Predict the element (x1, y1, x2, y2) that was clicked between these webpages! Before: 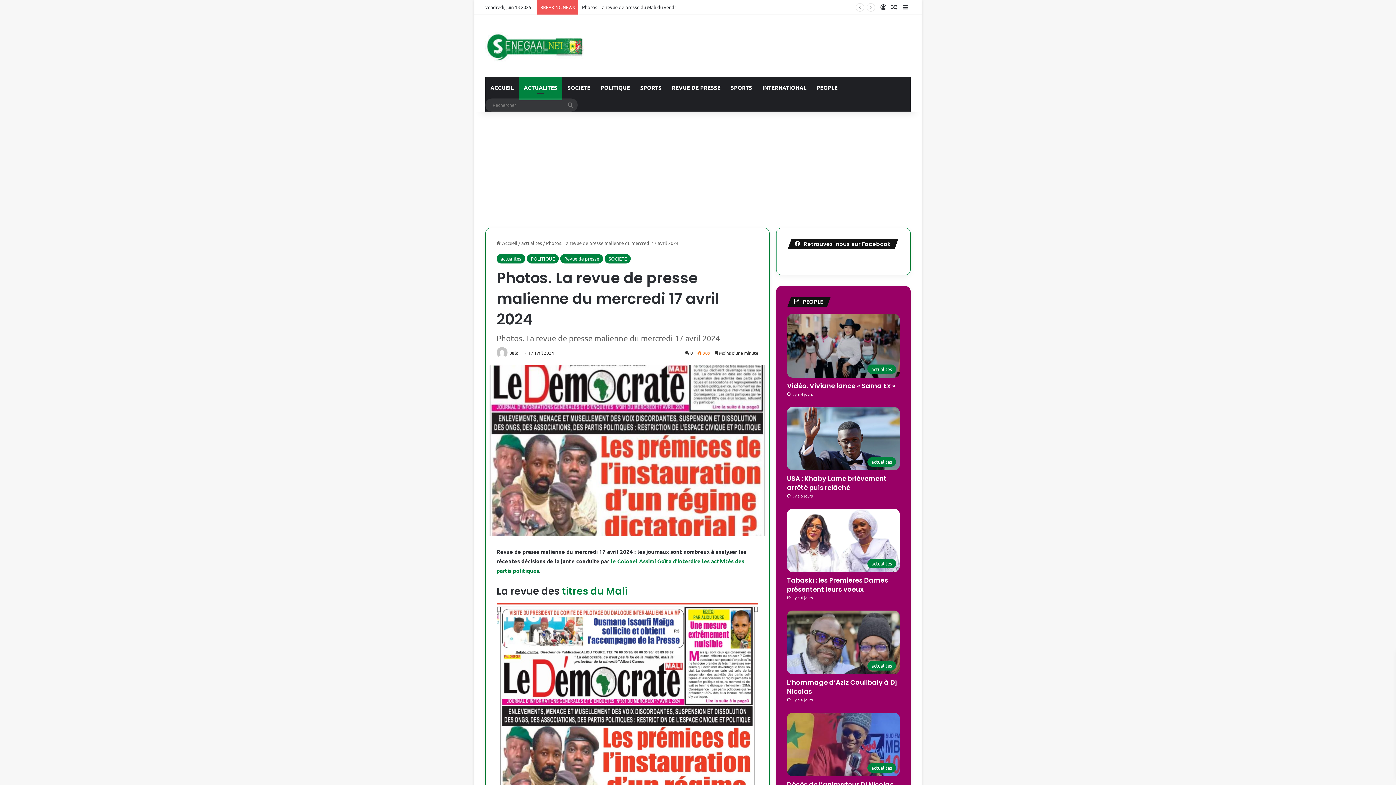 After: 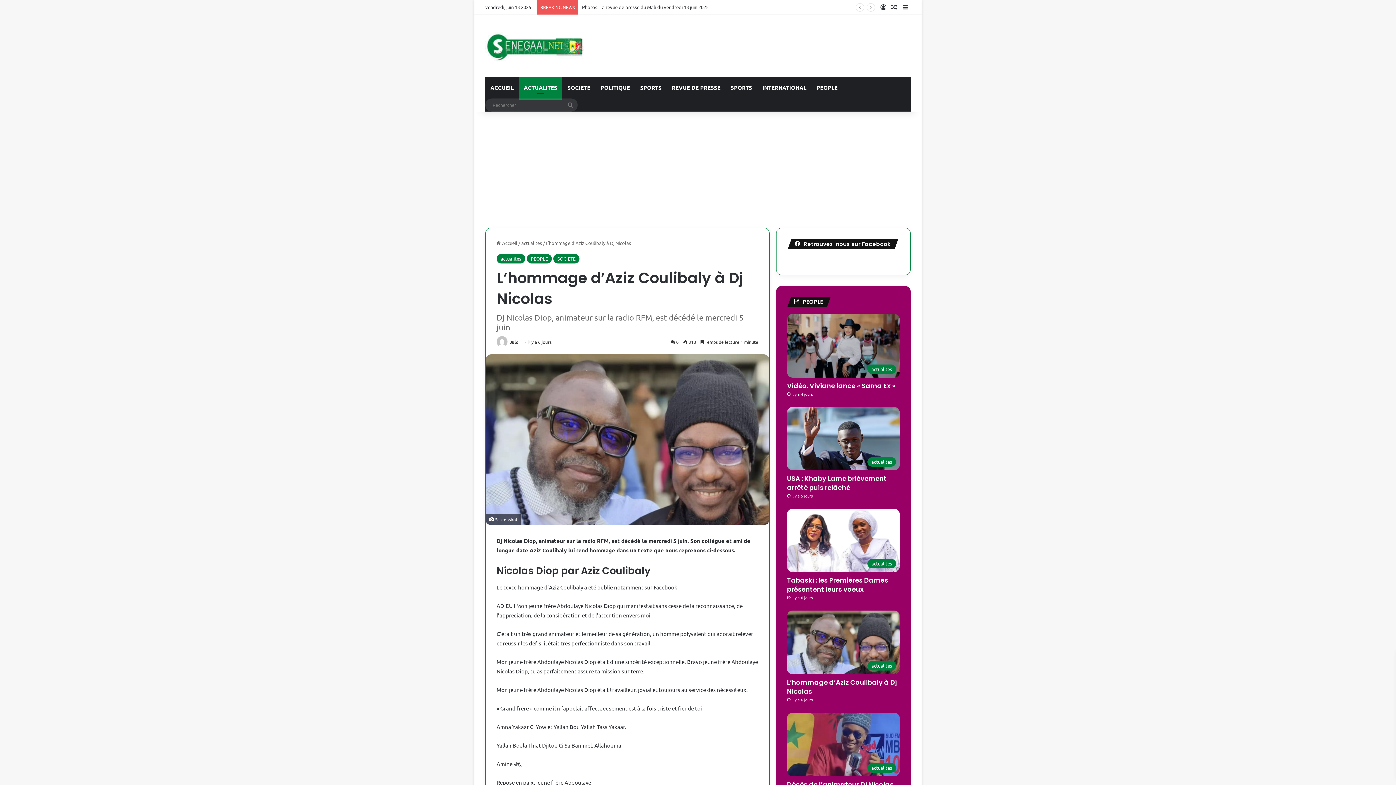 Action: label: L’hommage d’Aziz Coulibaly à Dj Nicolas bbox: (787, 611, 900, 674)